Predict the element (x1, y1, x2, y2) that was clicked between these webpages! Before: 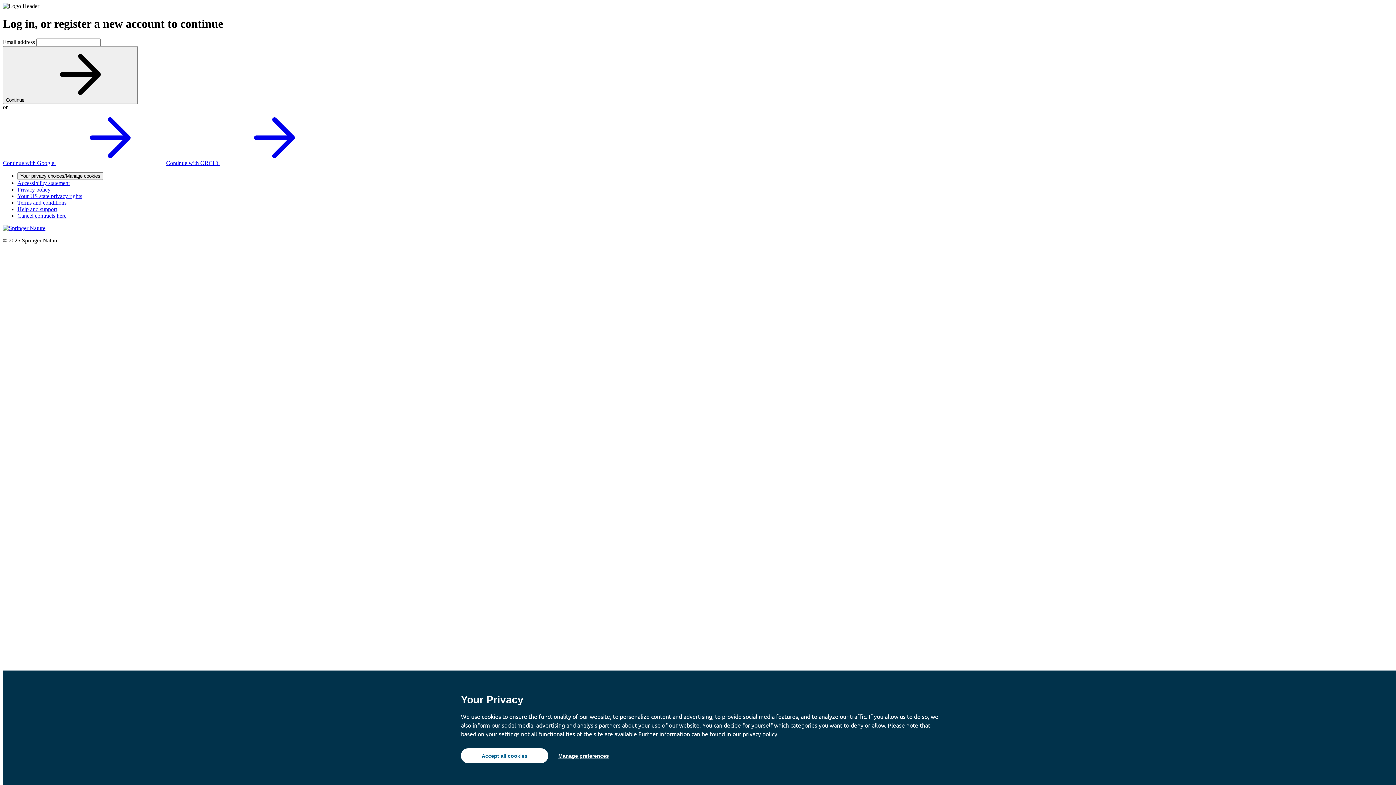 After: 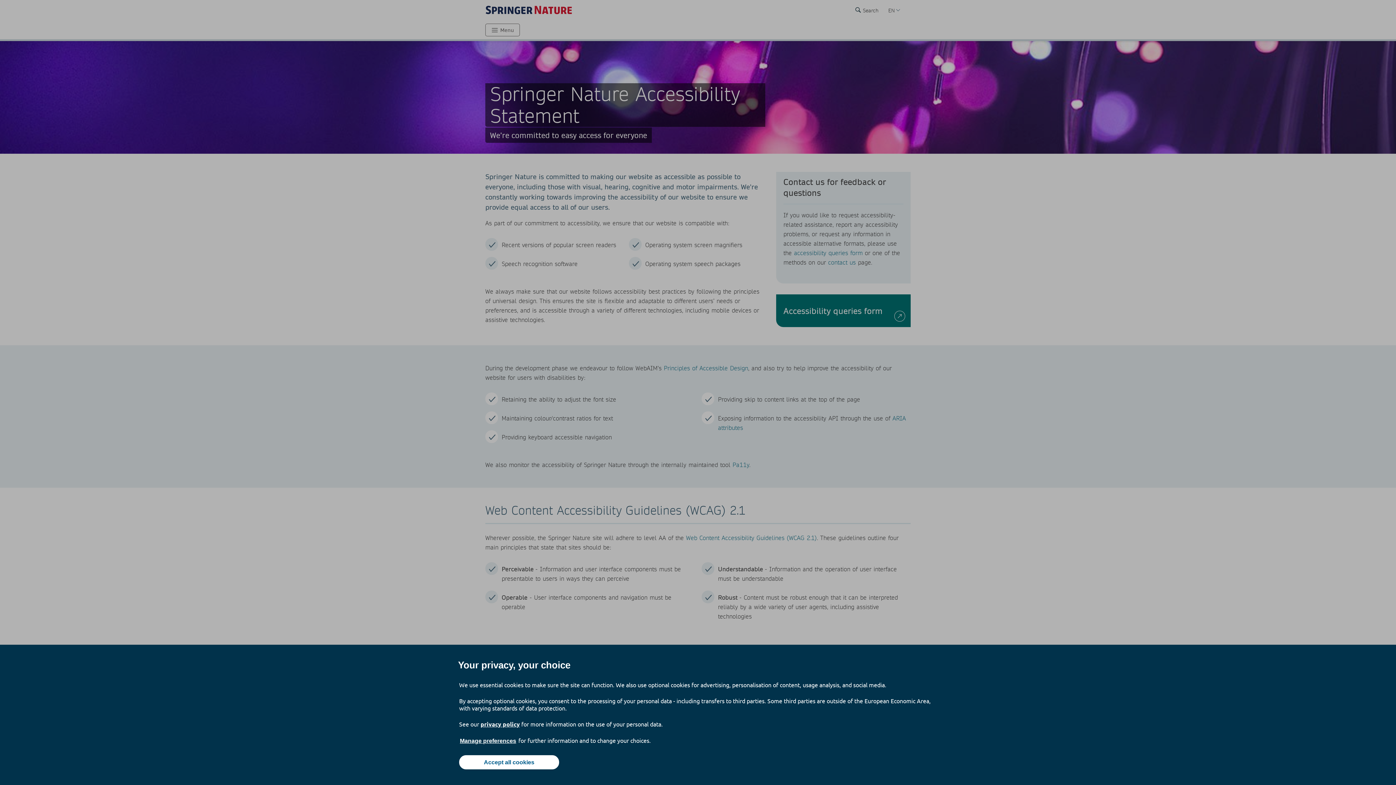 Action: bbox: (17, 179, 69, 186) label: Accessibility statement